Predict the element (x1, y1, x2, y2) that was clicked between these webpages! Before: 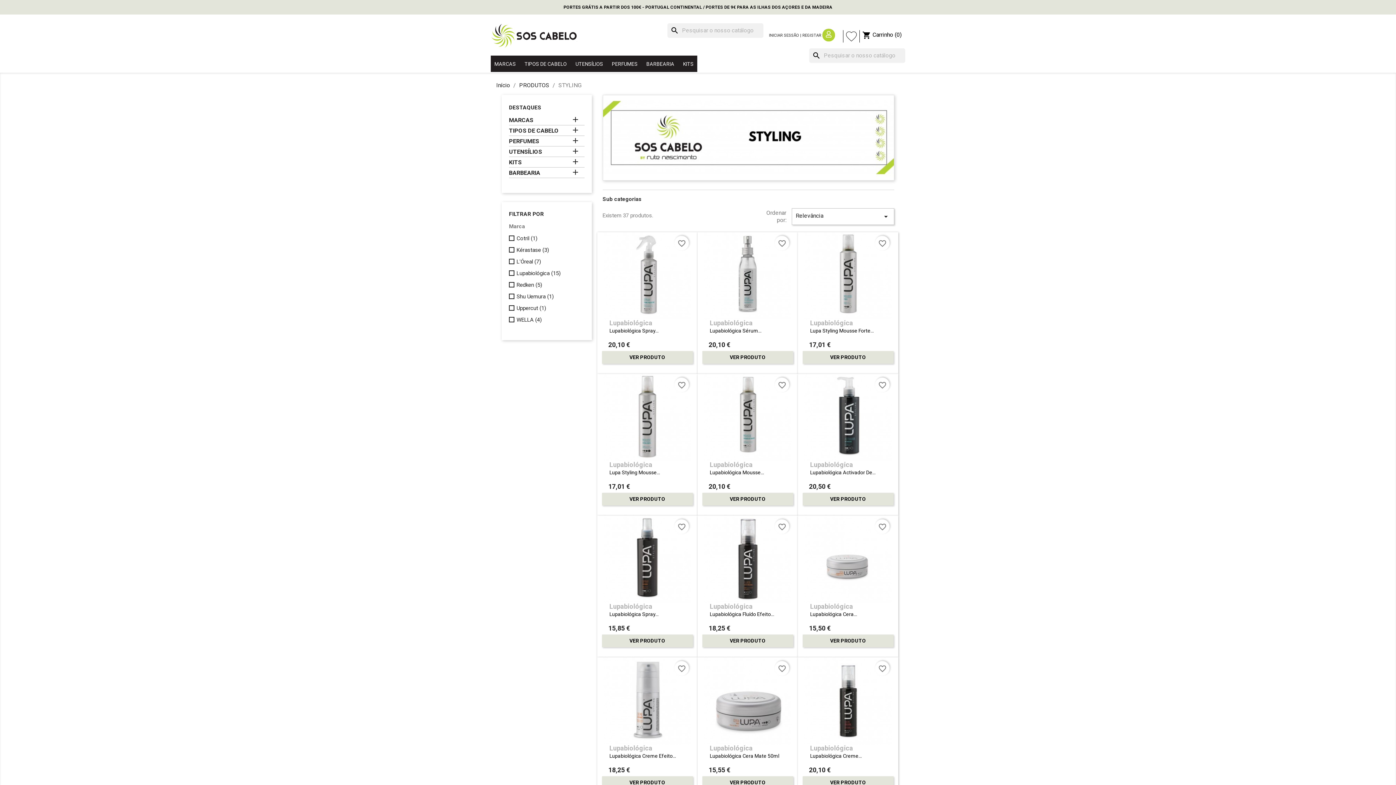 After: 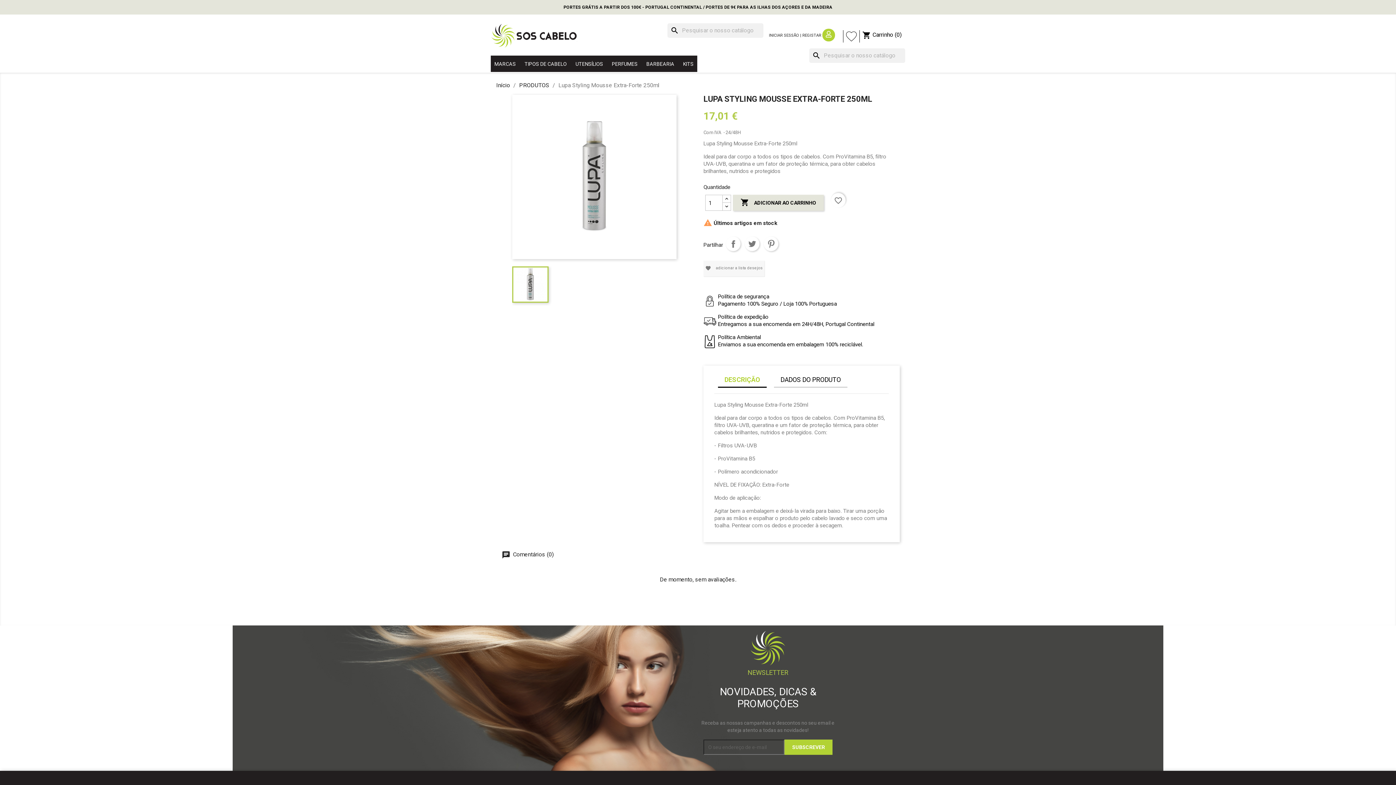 Action: bbox: (609, 469, 660, 475) label: Lupa Styling Mousse...